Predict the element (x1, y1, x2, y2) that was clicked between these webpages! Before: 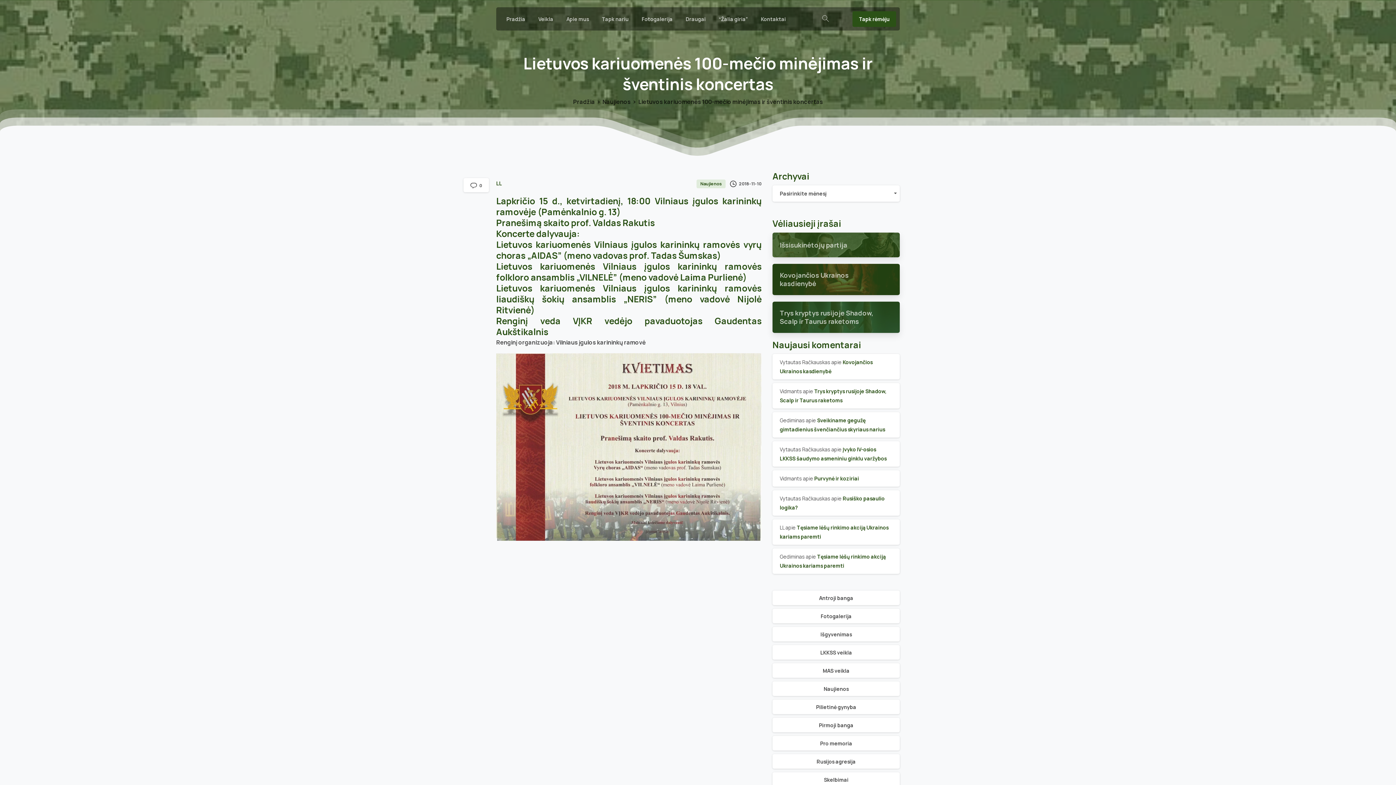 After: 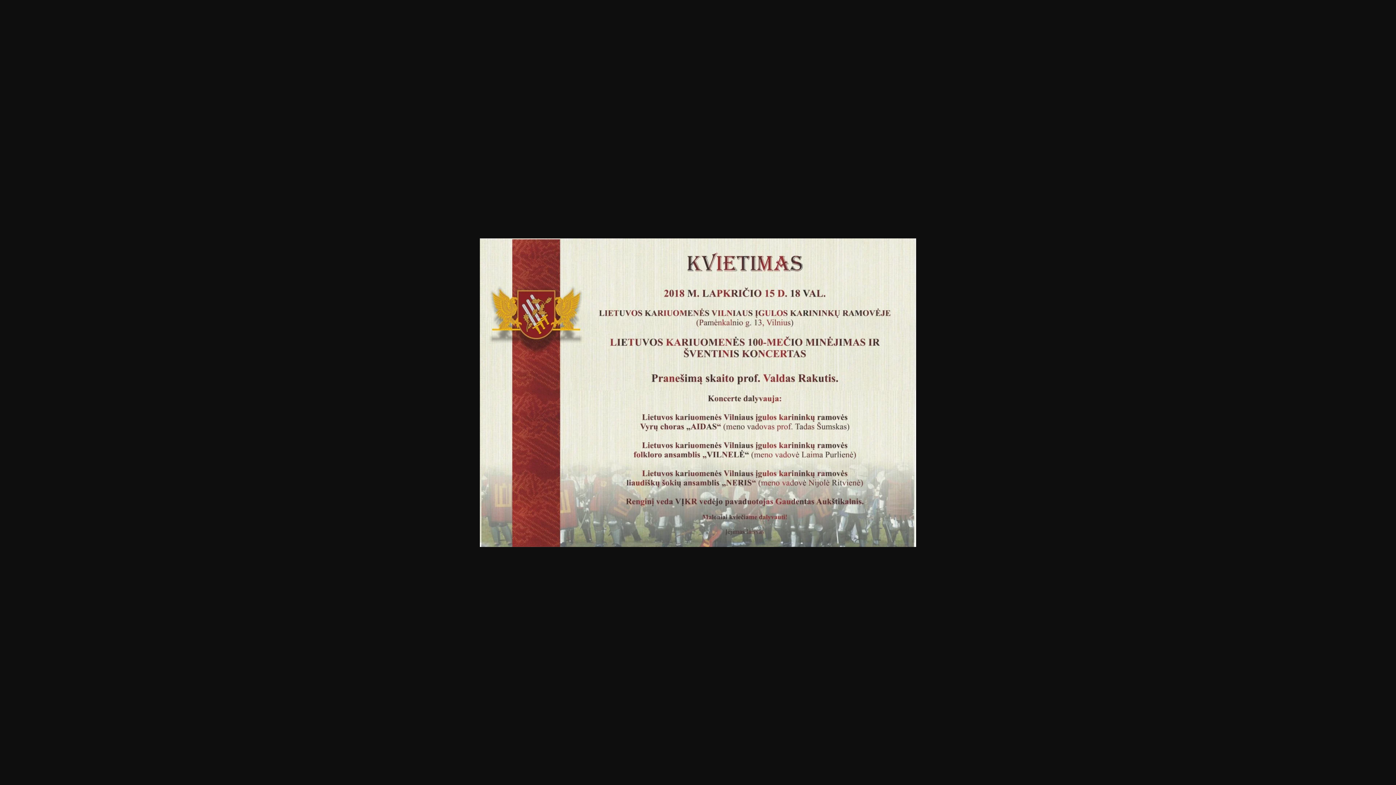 Action: bbox: (496, 442, 761, 450)